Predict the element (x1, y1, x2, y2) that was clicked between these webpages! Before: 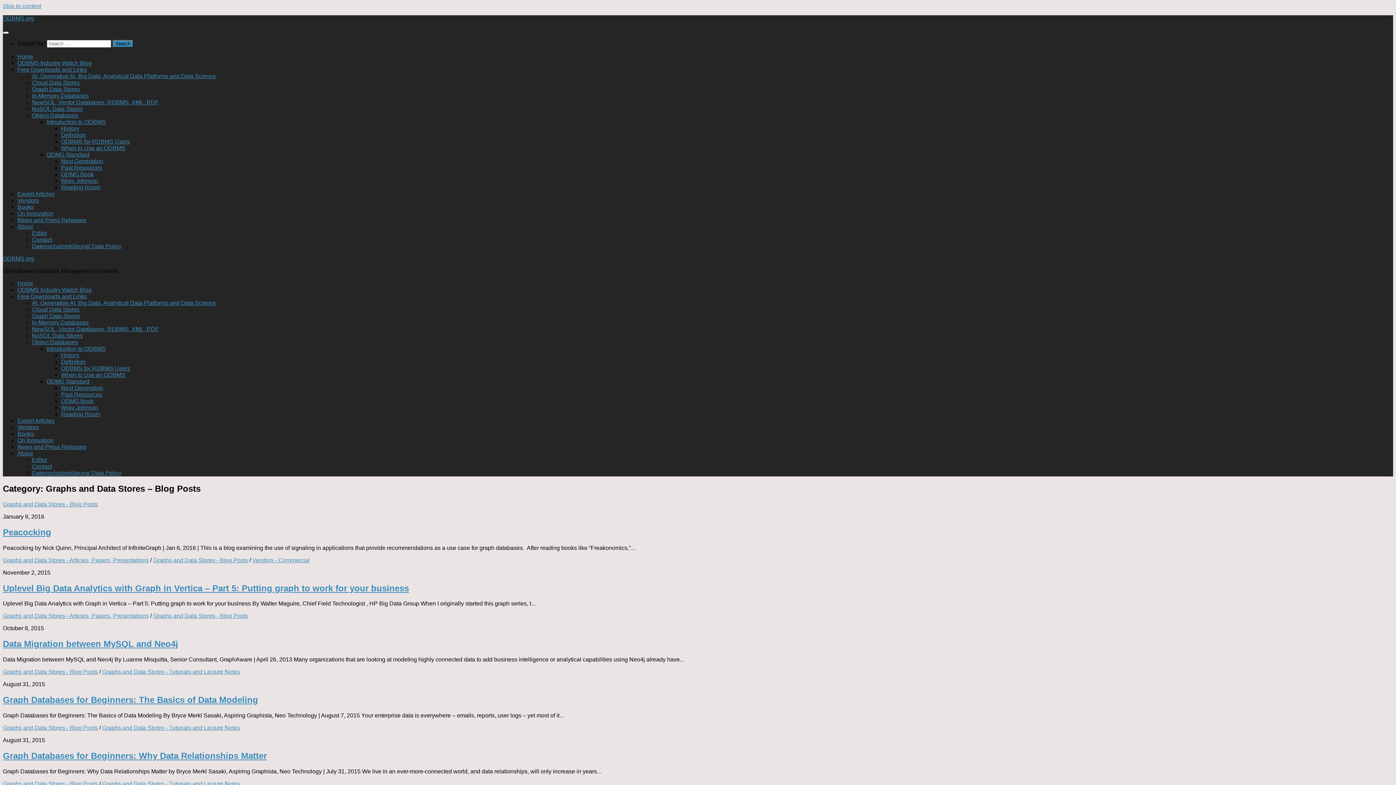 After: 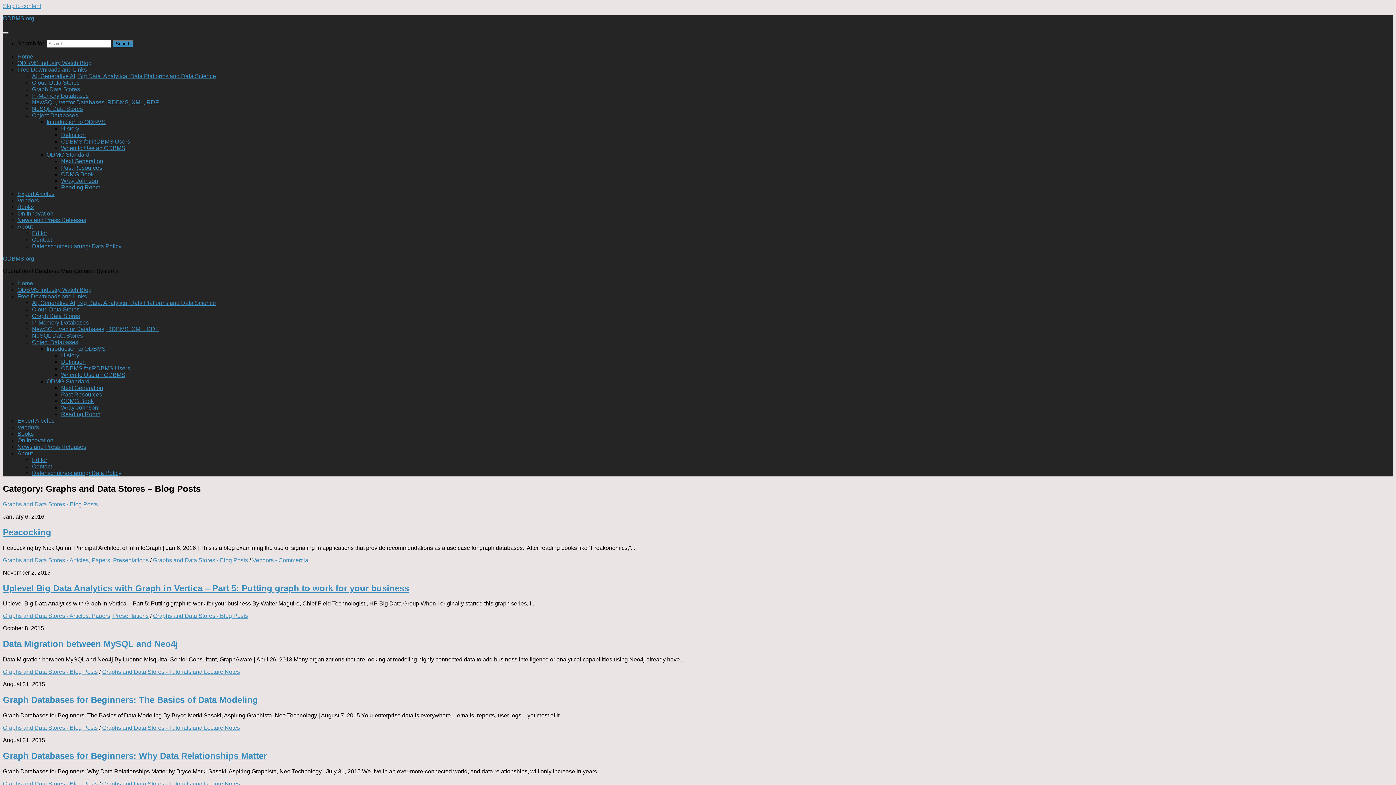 Action: bbox: (2, 31, 8, 33)